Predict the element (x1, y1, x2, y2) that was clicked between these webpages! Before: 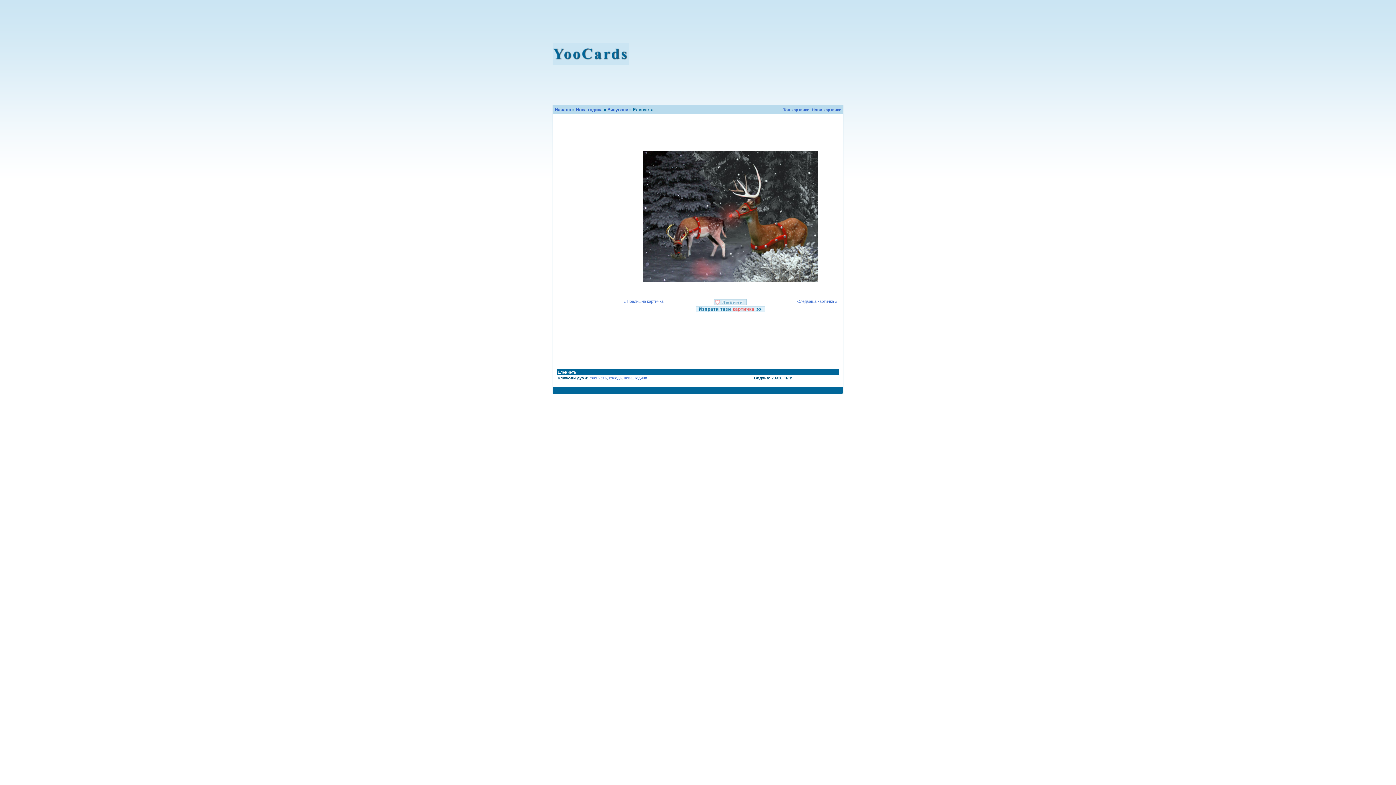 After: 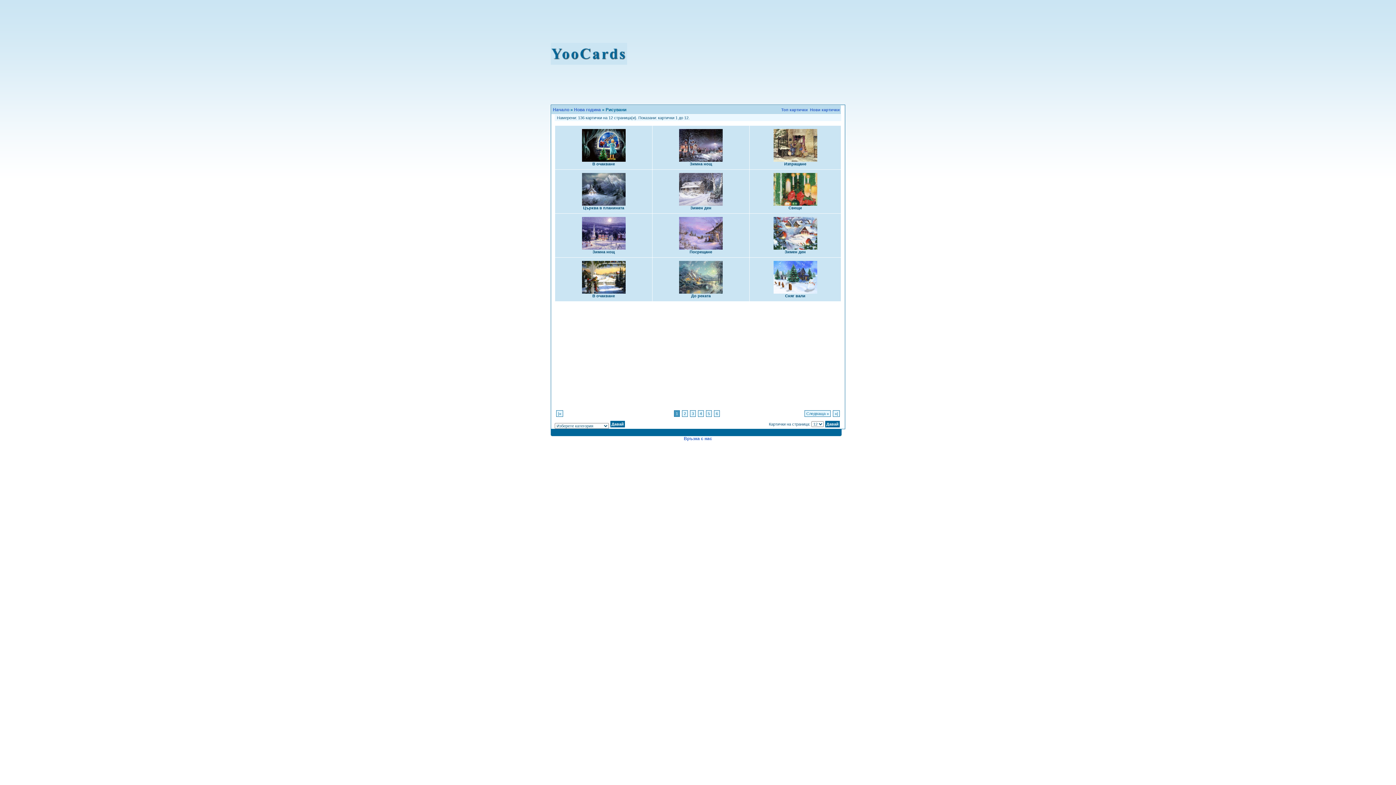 Action: label: Рисувани bbox: (607, 107, 628, 112)